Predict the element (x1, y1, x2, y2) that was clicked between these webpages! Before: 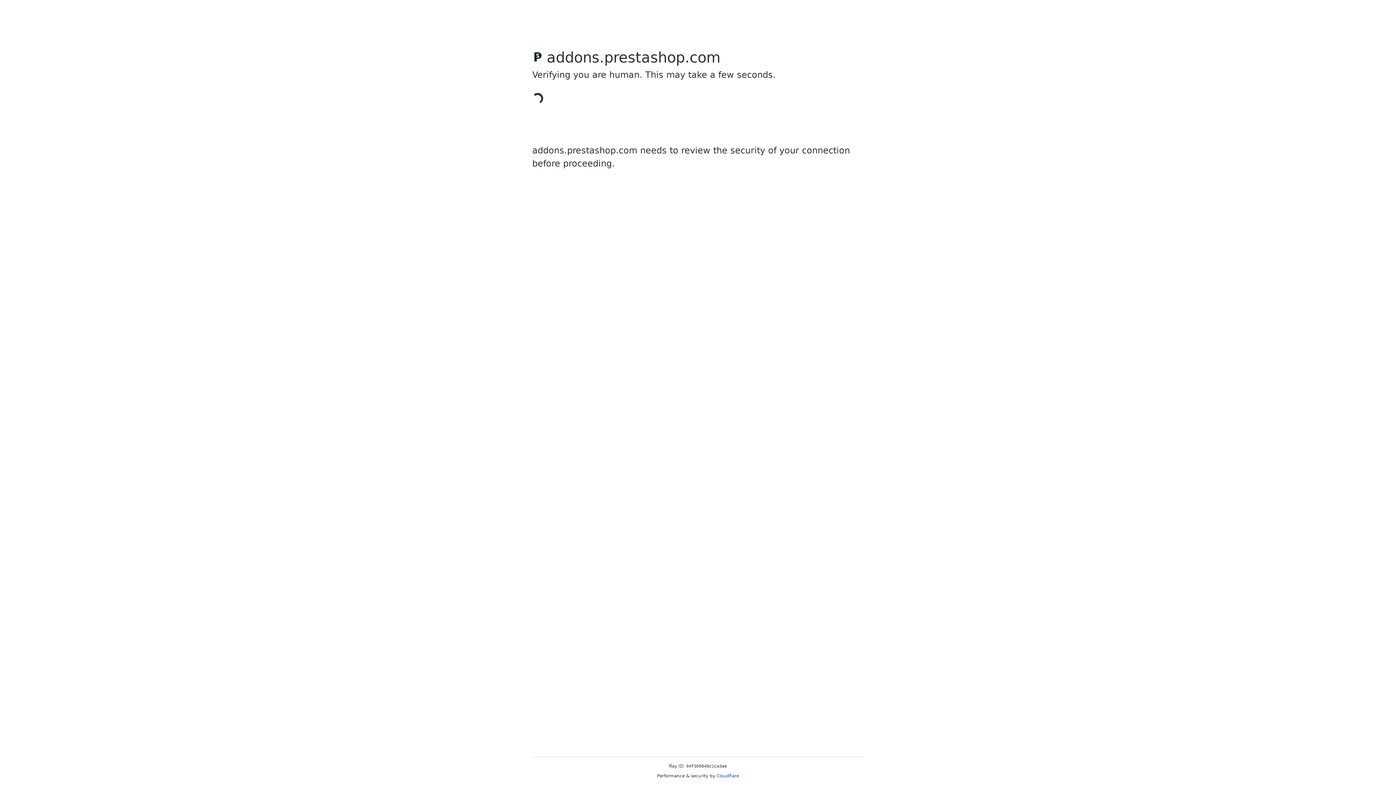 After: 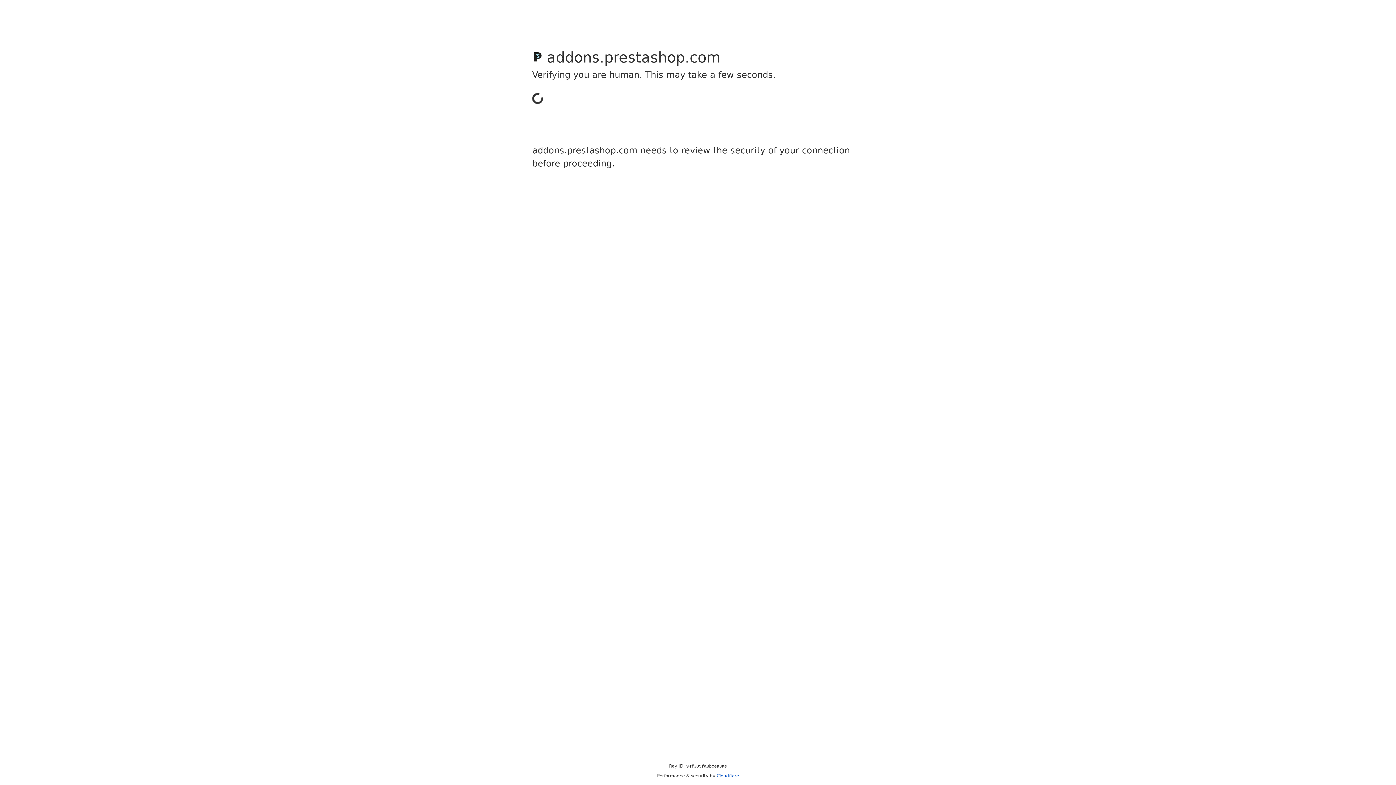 Action: bbox: (716, 773, 739, 778) label: Cloudflare